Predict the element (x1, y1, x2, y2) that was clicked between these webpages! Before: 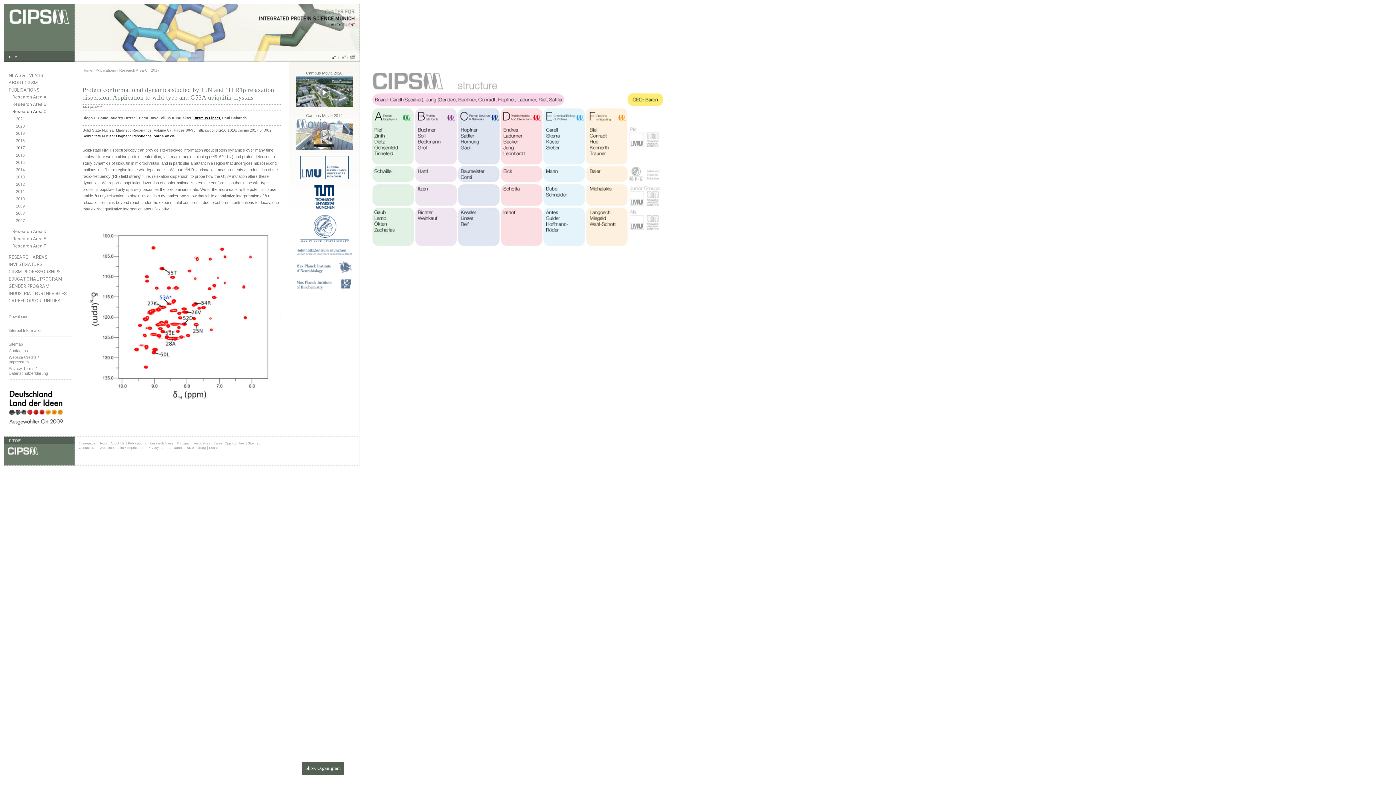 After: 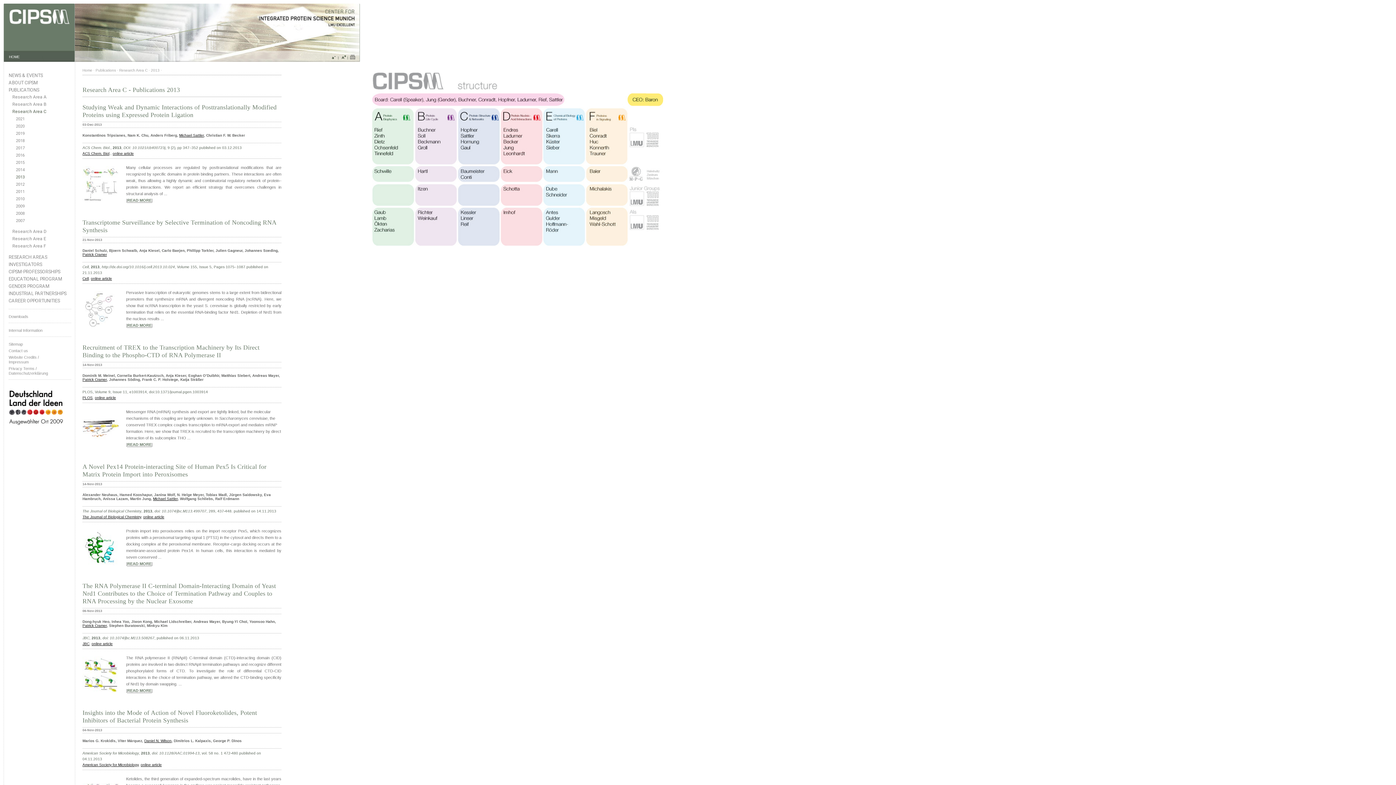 Action: label: 2013 bbox: (16, 174, 71, 180)